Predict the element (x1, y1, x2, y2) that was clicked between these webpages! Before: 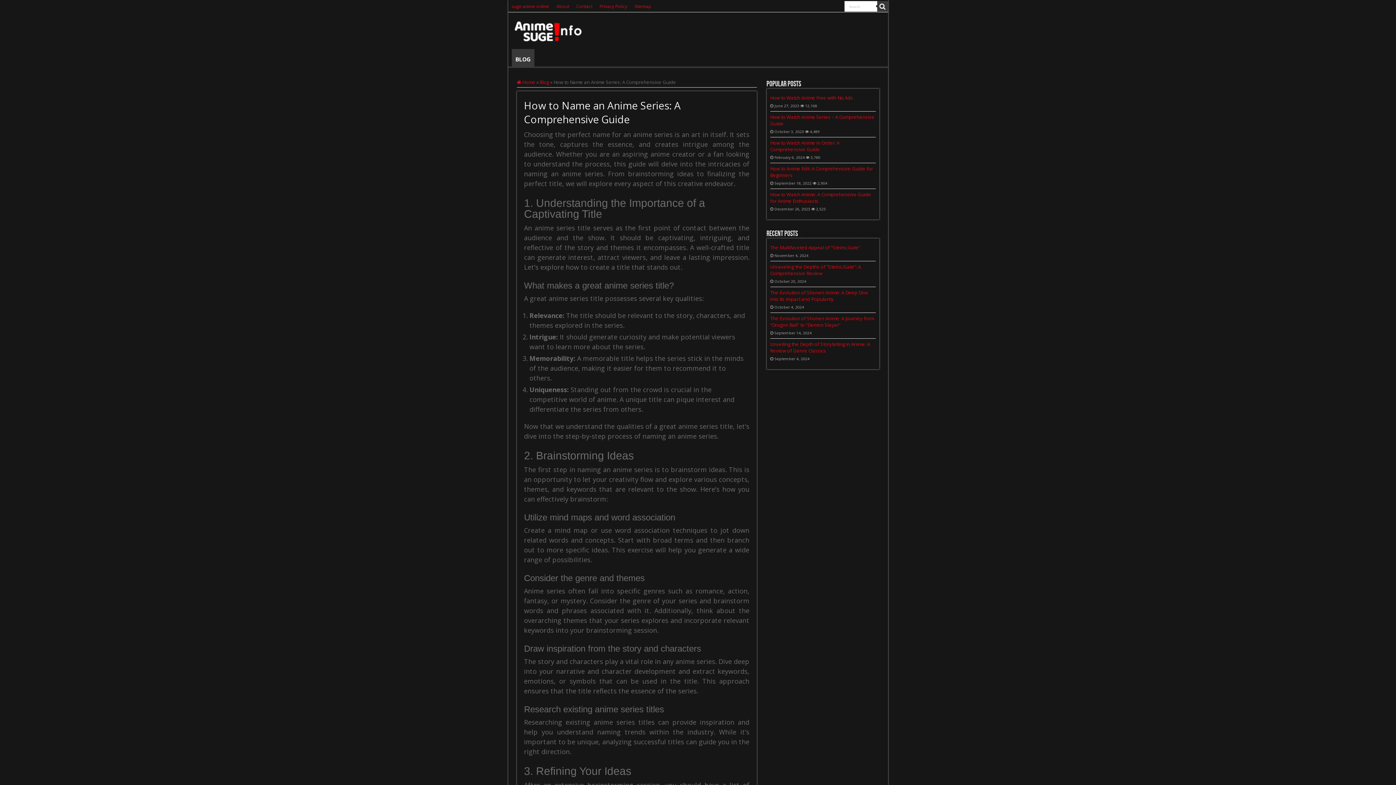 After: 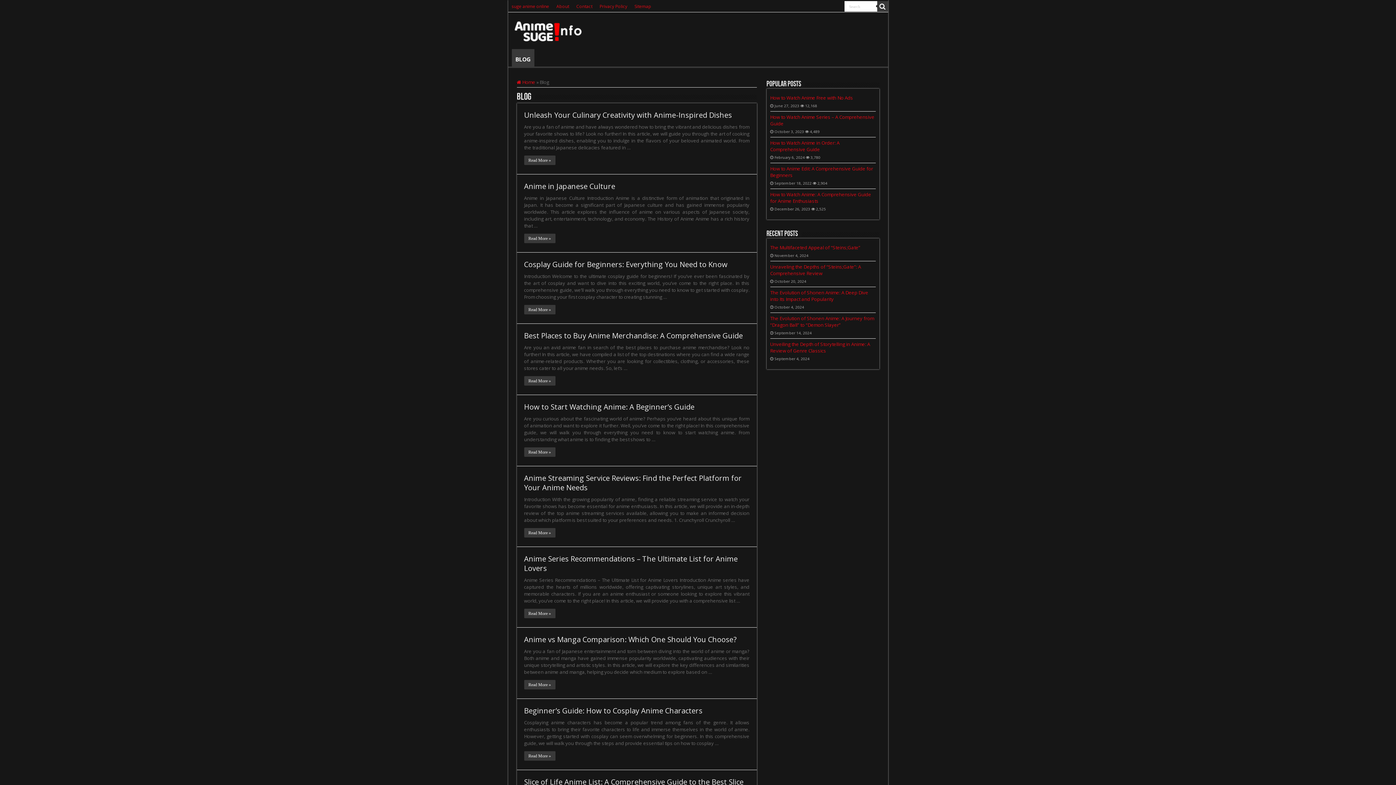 Action: bbox: (511, 49, 534, 68) label: BLOG